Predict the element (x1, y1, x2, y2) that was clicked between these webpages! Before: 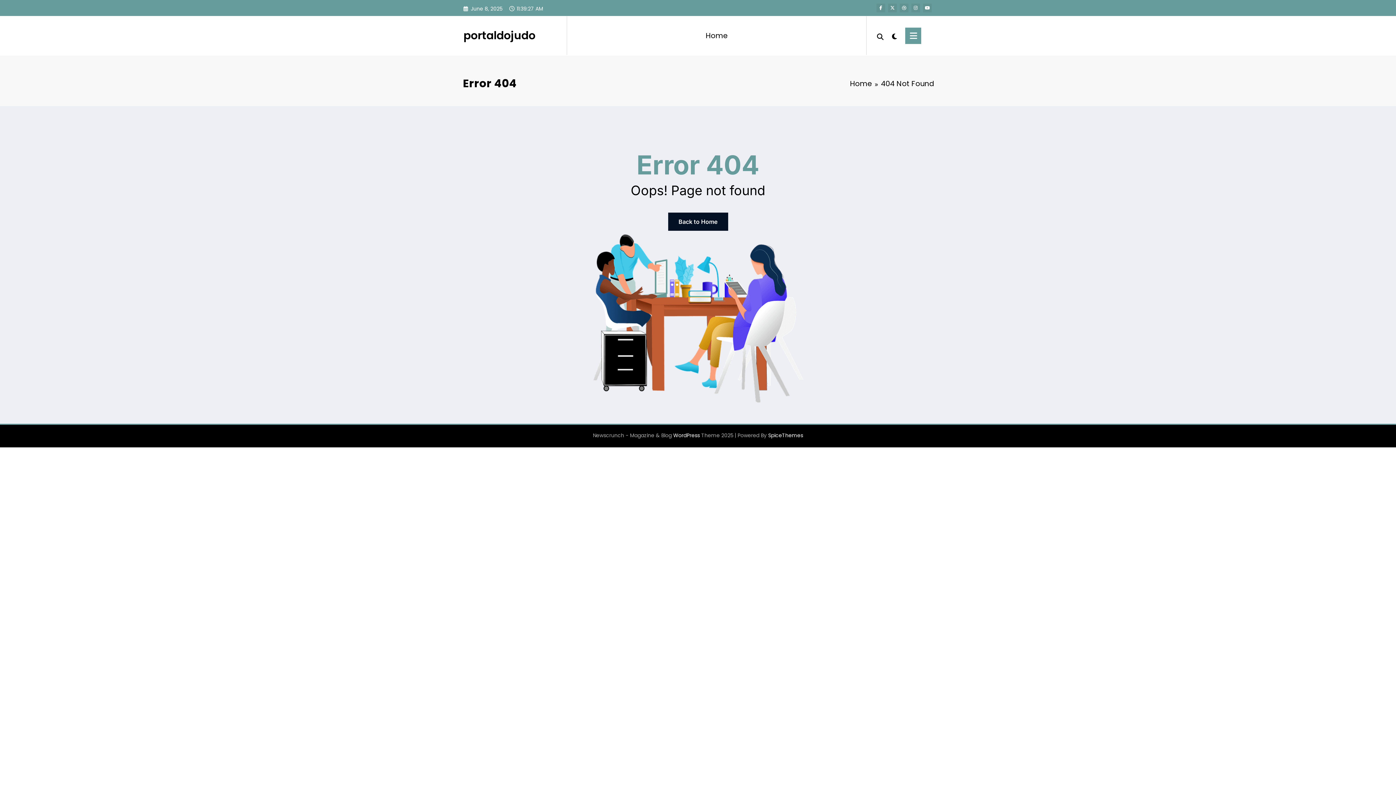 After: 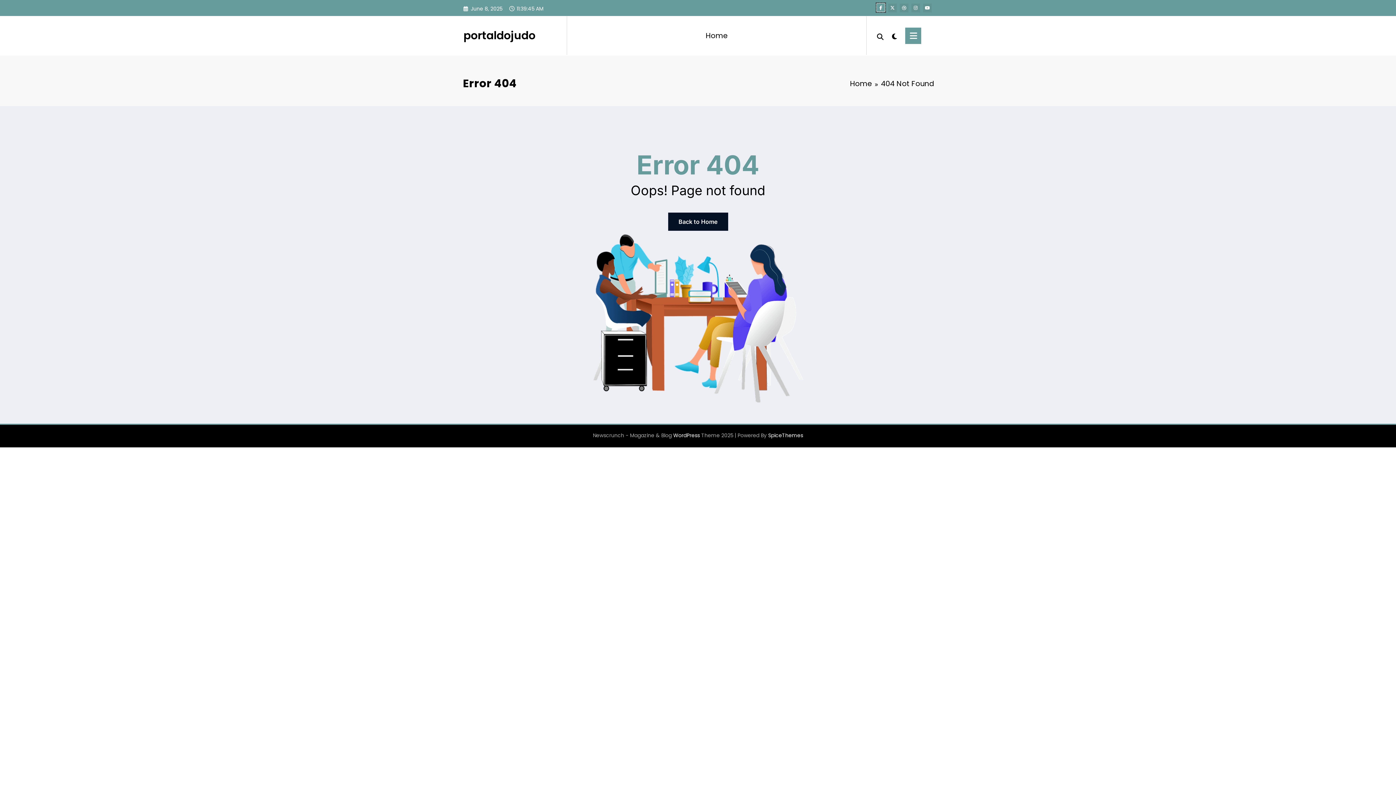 Action: bbox: (876, 3, 885, 12)